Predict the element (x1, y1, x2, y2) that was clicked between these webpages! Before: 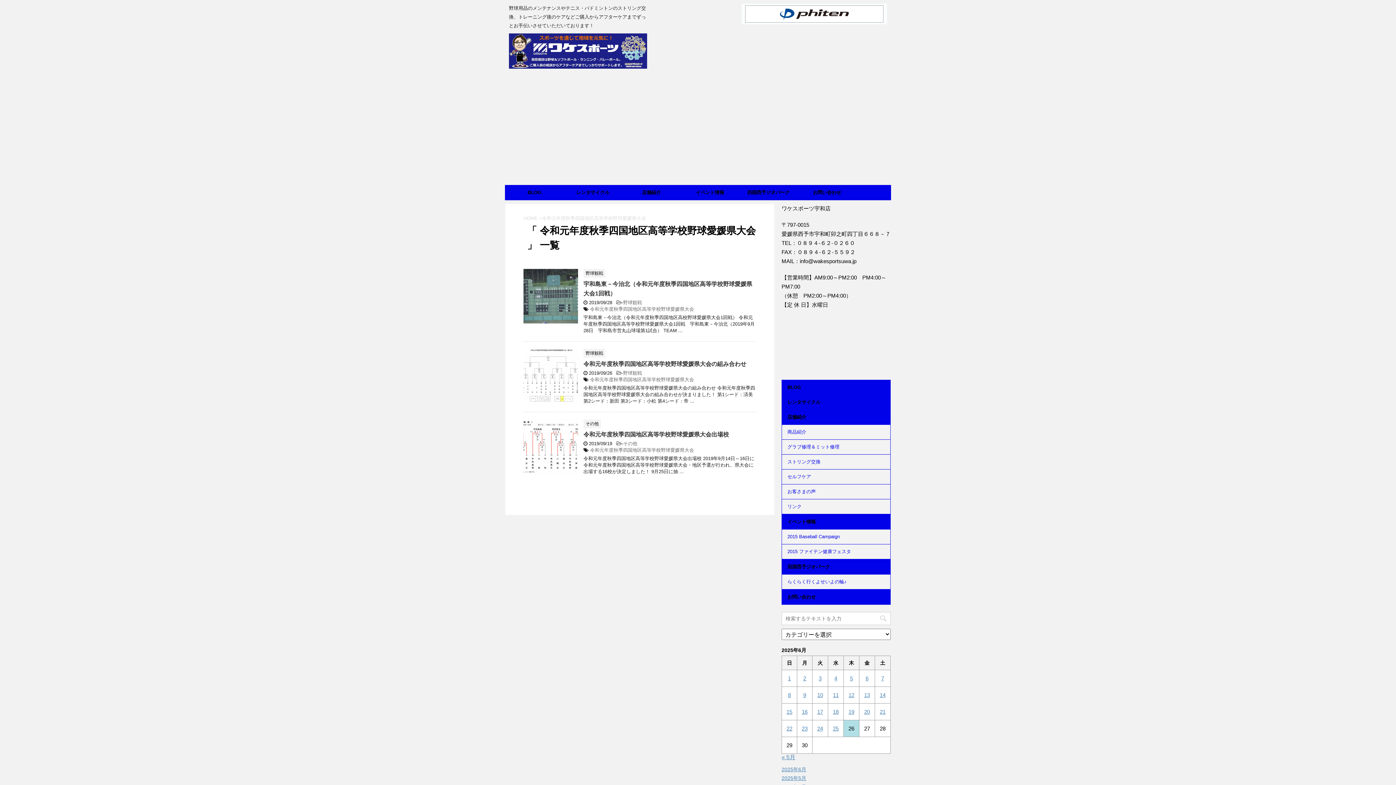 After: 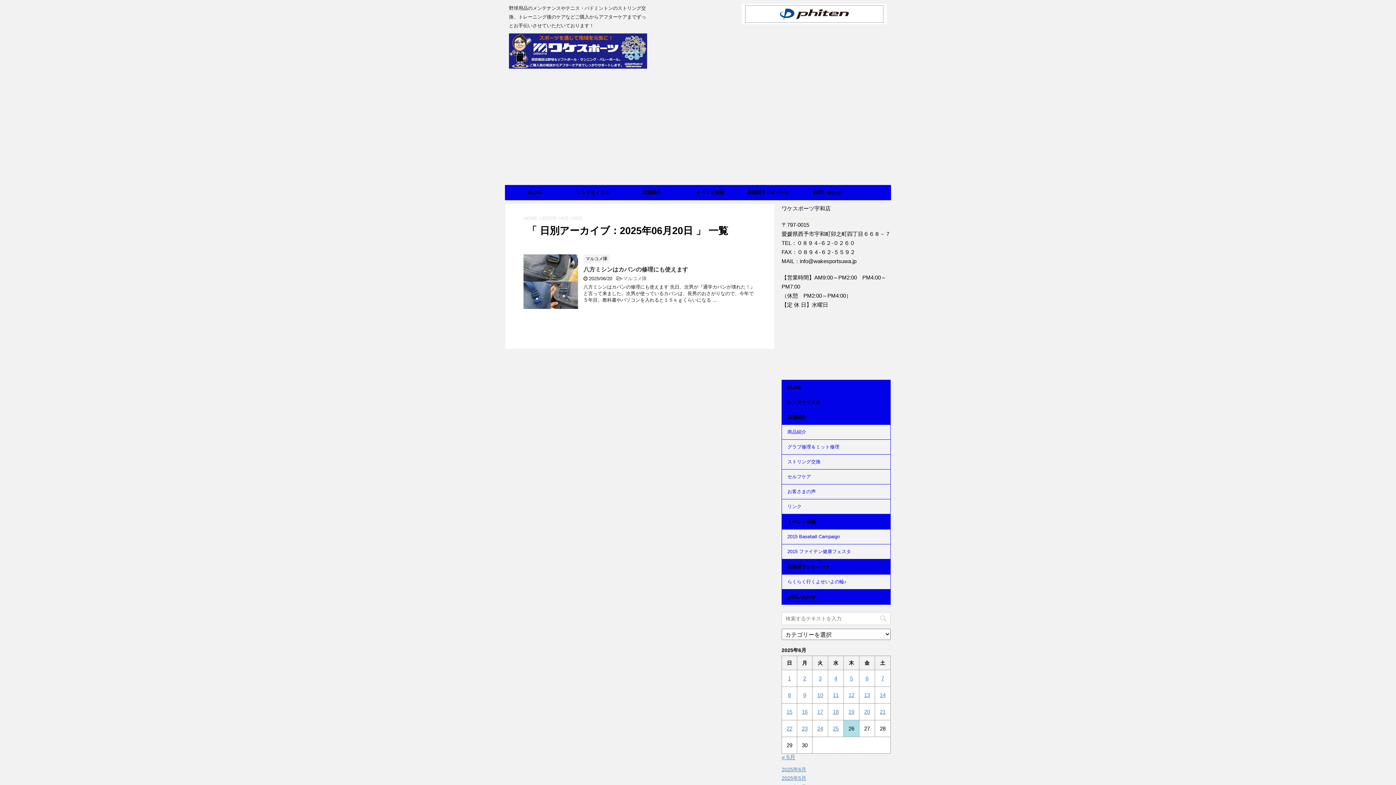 Action: bbox: (864, 708, 870, 715) label: 2025年6月20日 に投稿を公開